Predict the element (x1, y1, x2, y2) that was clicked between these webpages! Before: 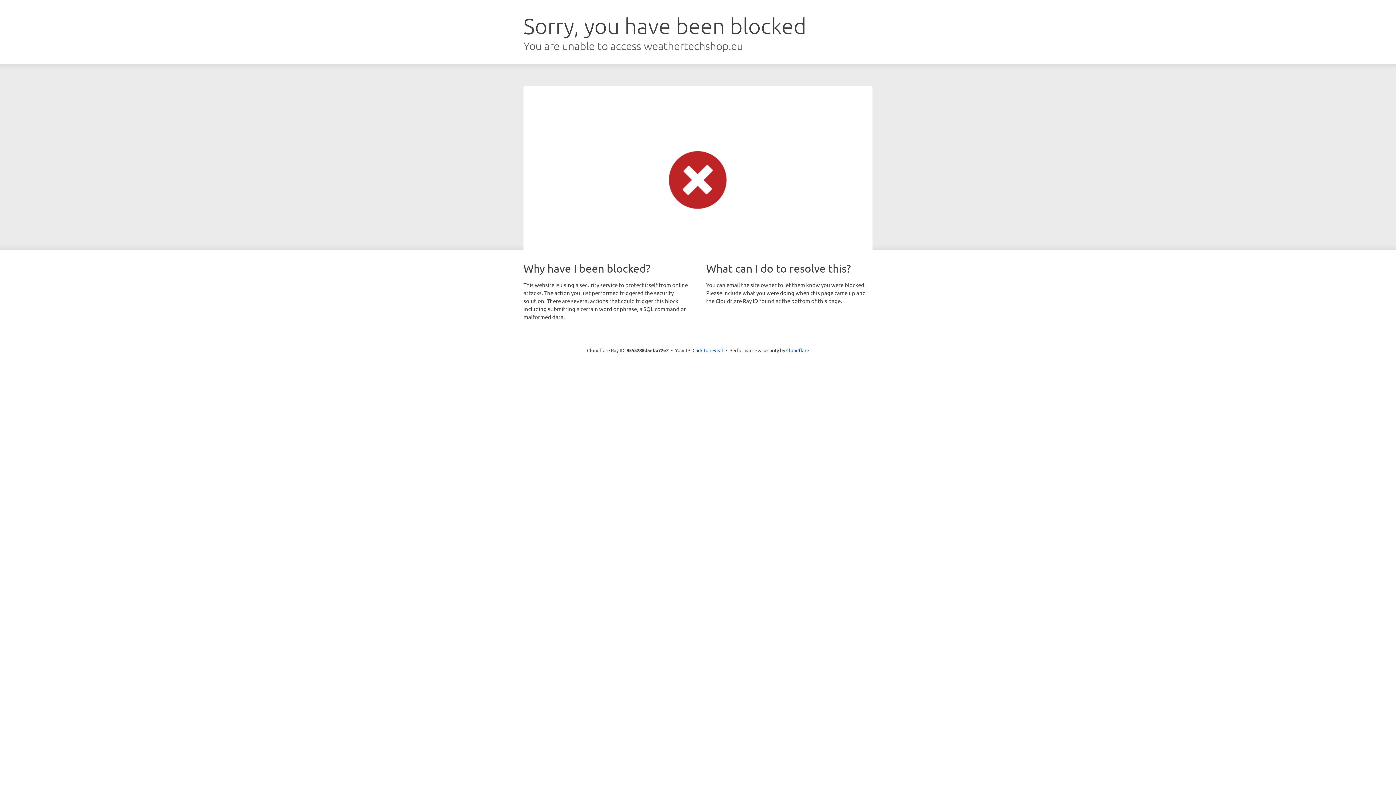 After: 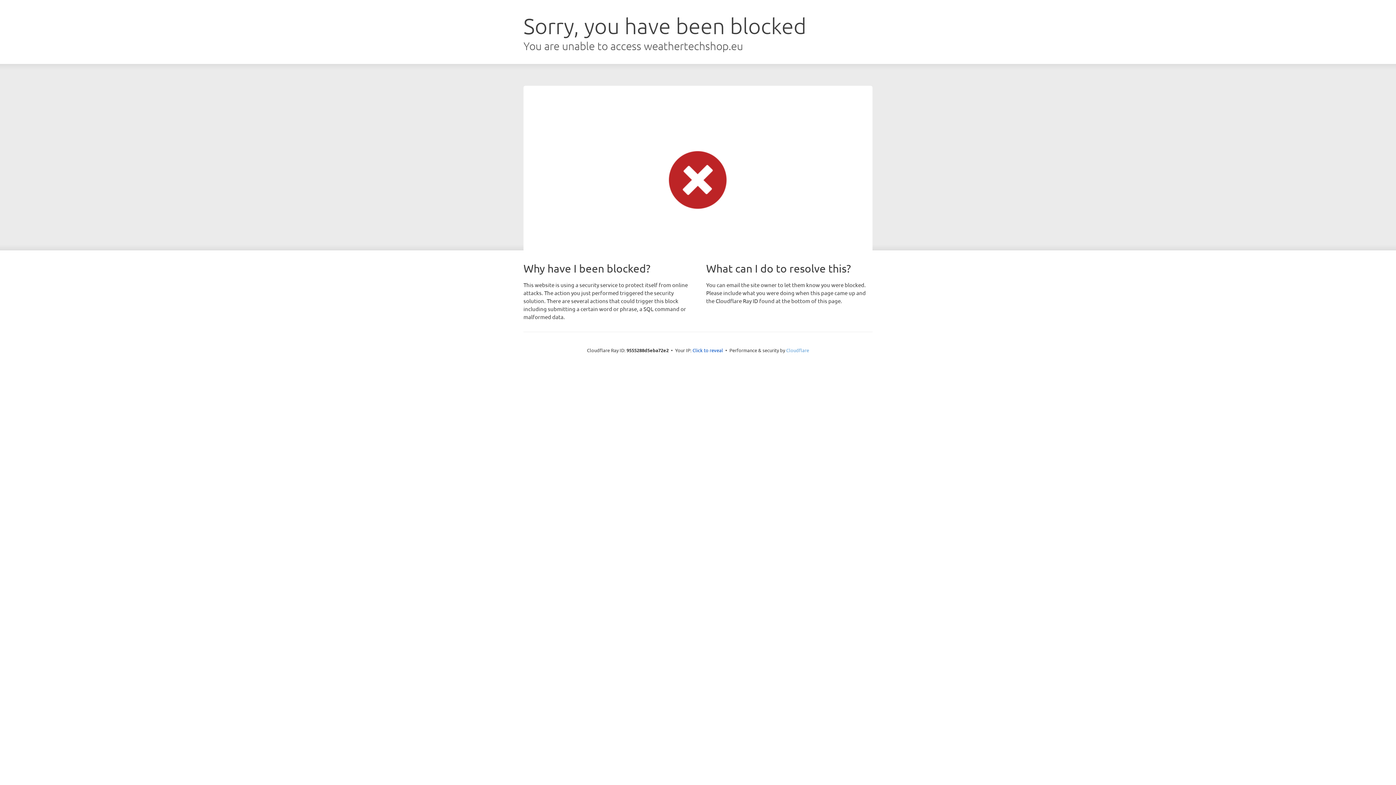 Action: bbox: (786, 347, 809, 353) label: Cloudflare